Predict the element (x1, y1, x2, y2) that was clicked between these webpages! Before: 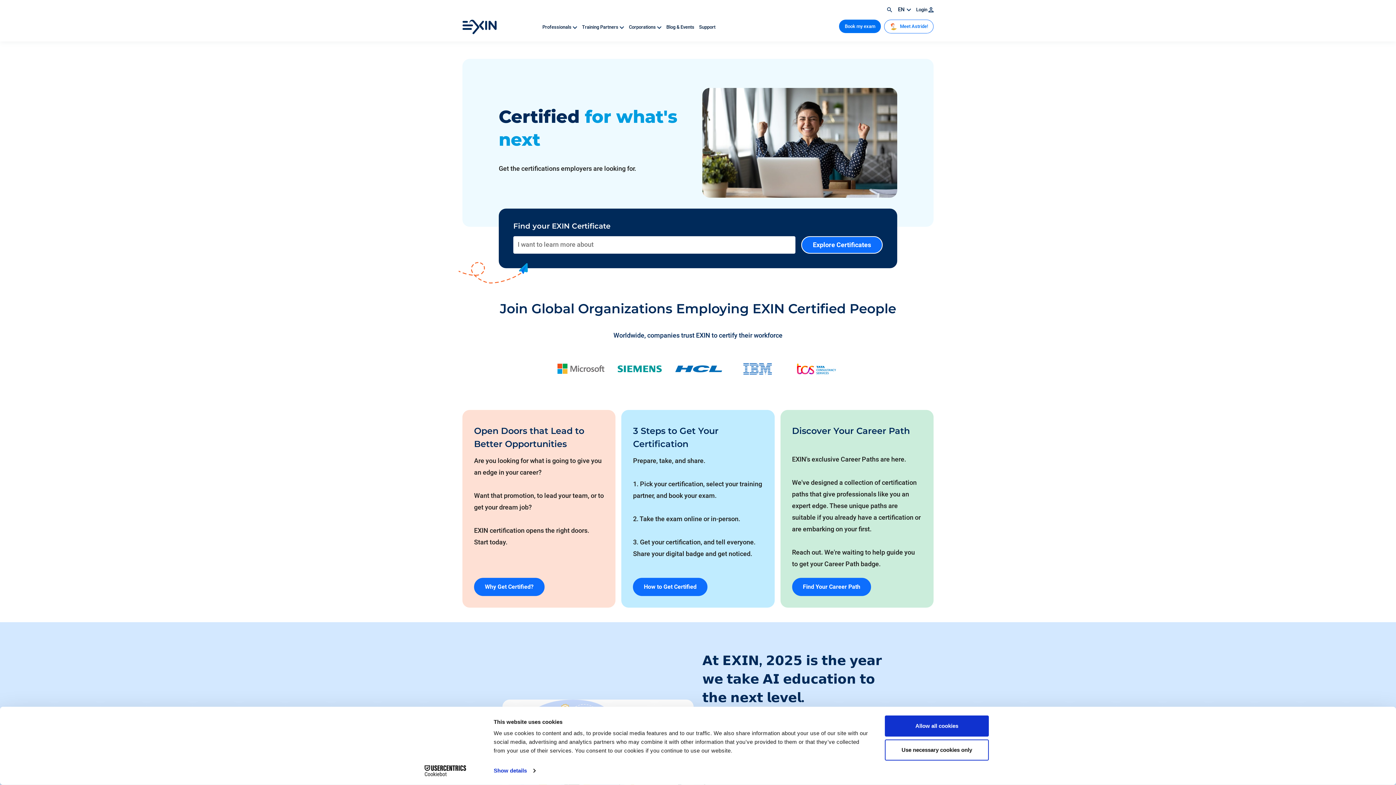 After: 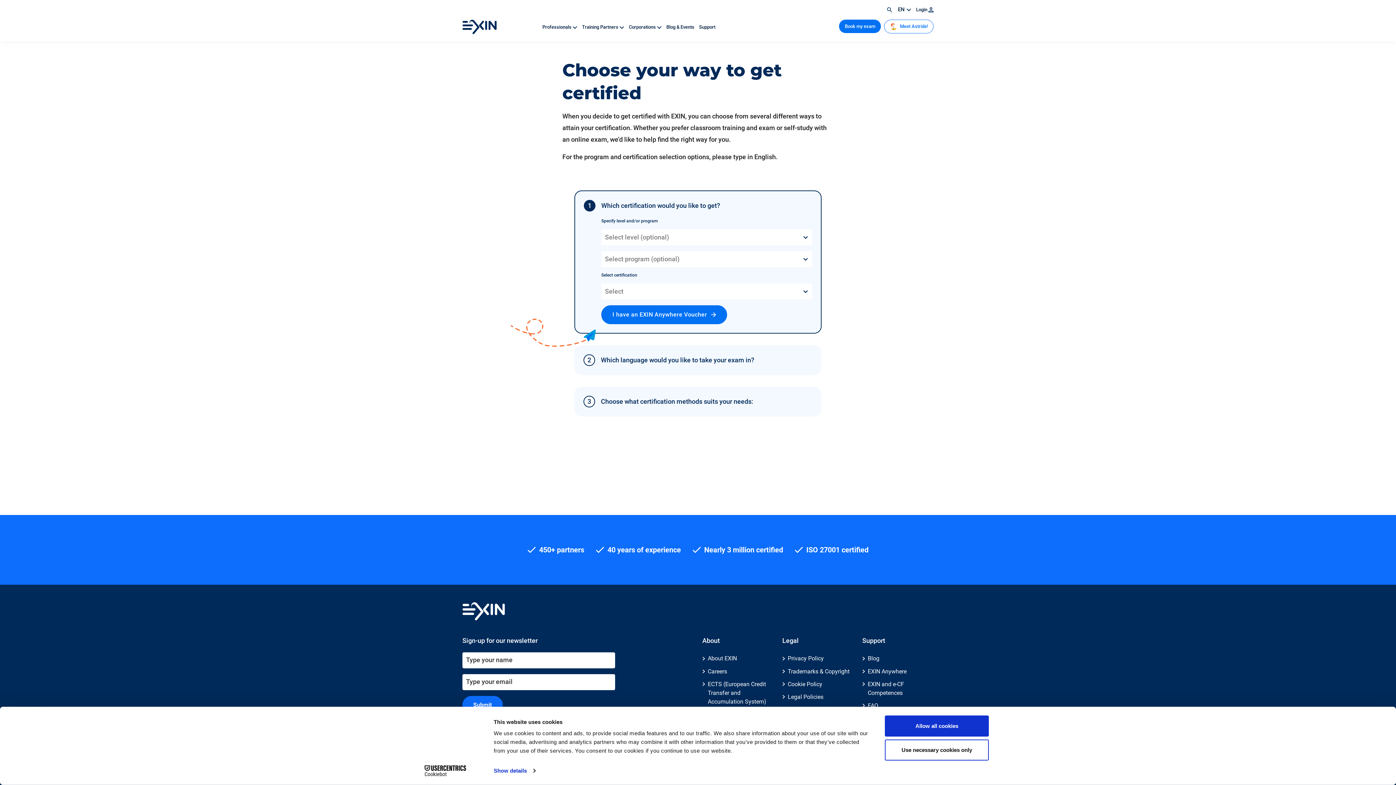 Action: label: Book my exam bbox: (837, 20, 880, 33)